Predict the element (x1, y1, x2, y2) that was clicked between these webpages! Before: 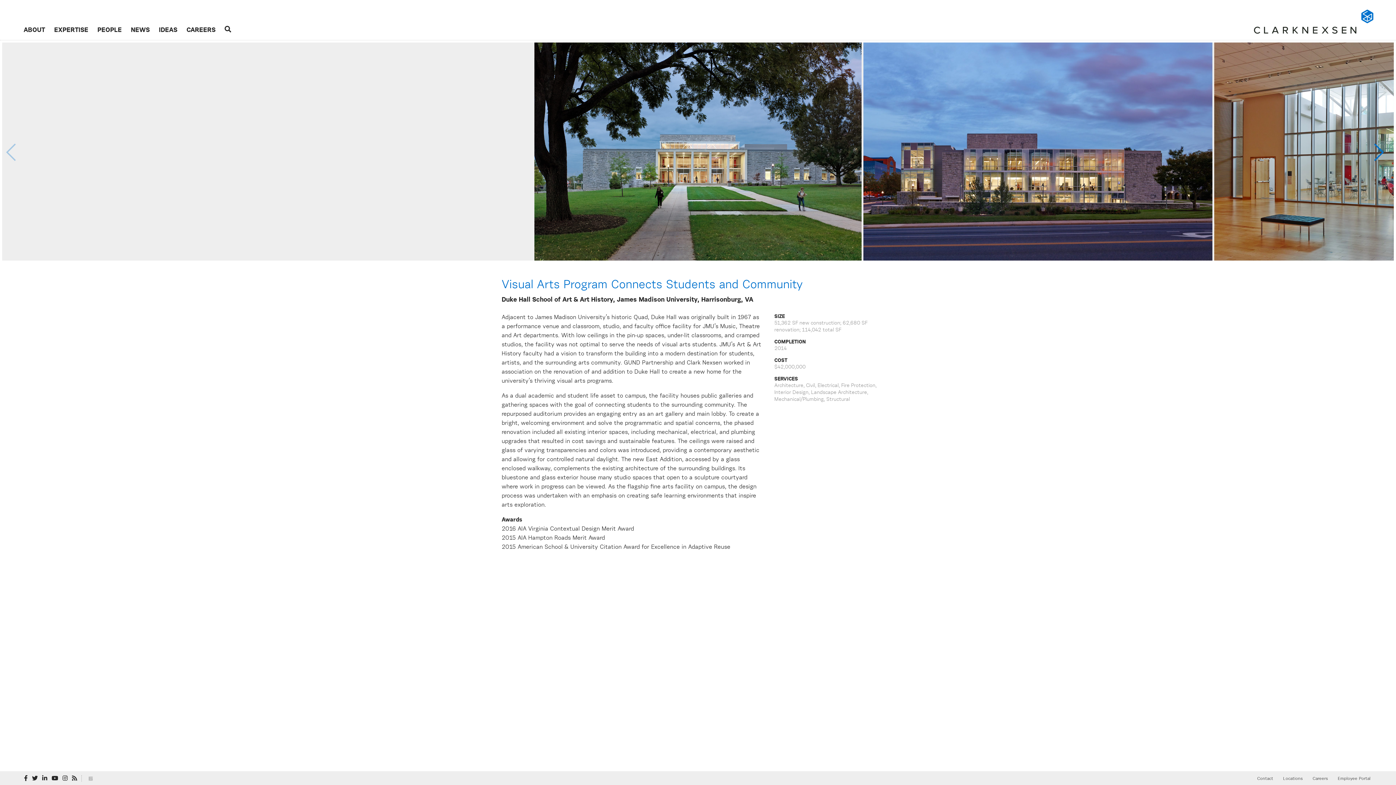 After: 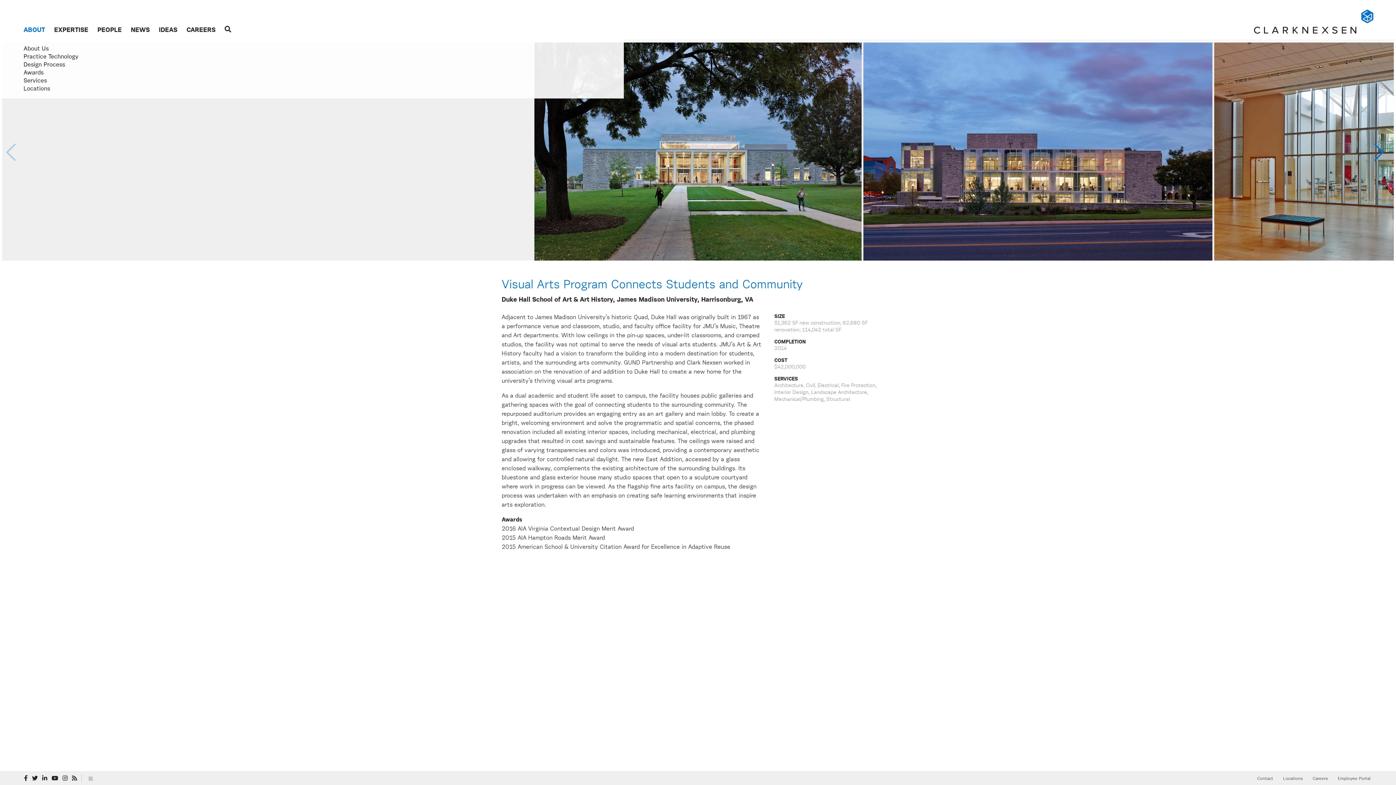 Action: bbox: (20, 11, 50, 39) label: ABOUT